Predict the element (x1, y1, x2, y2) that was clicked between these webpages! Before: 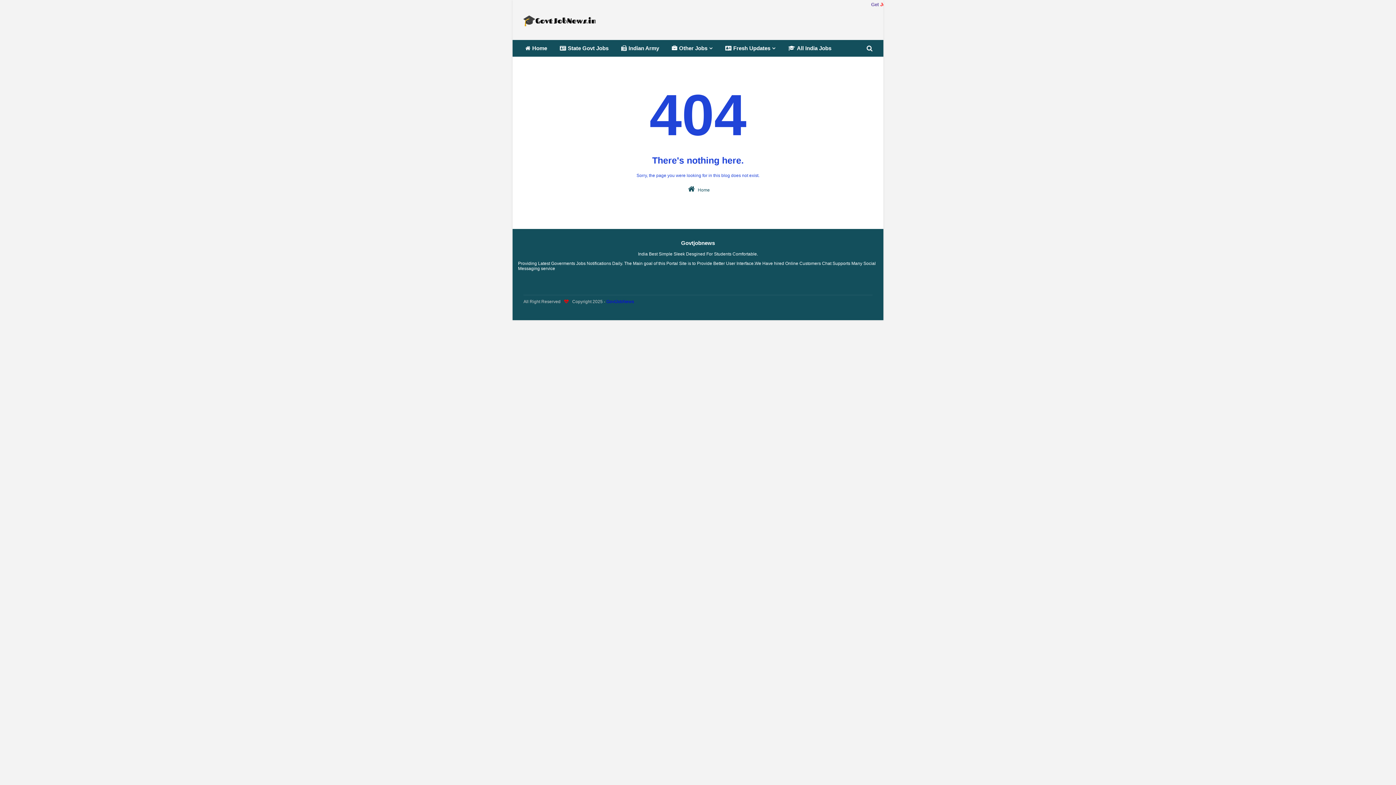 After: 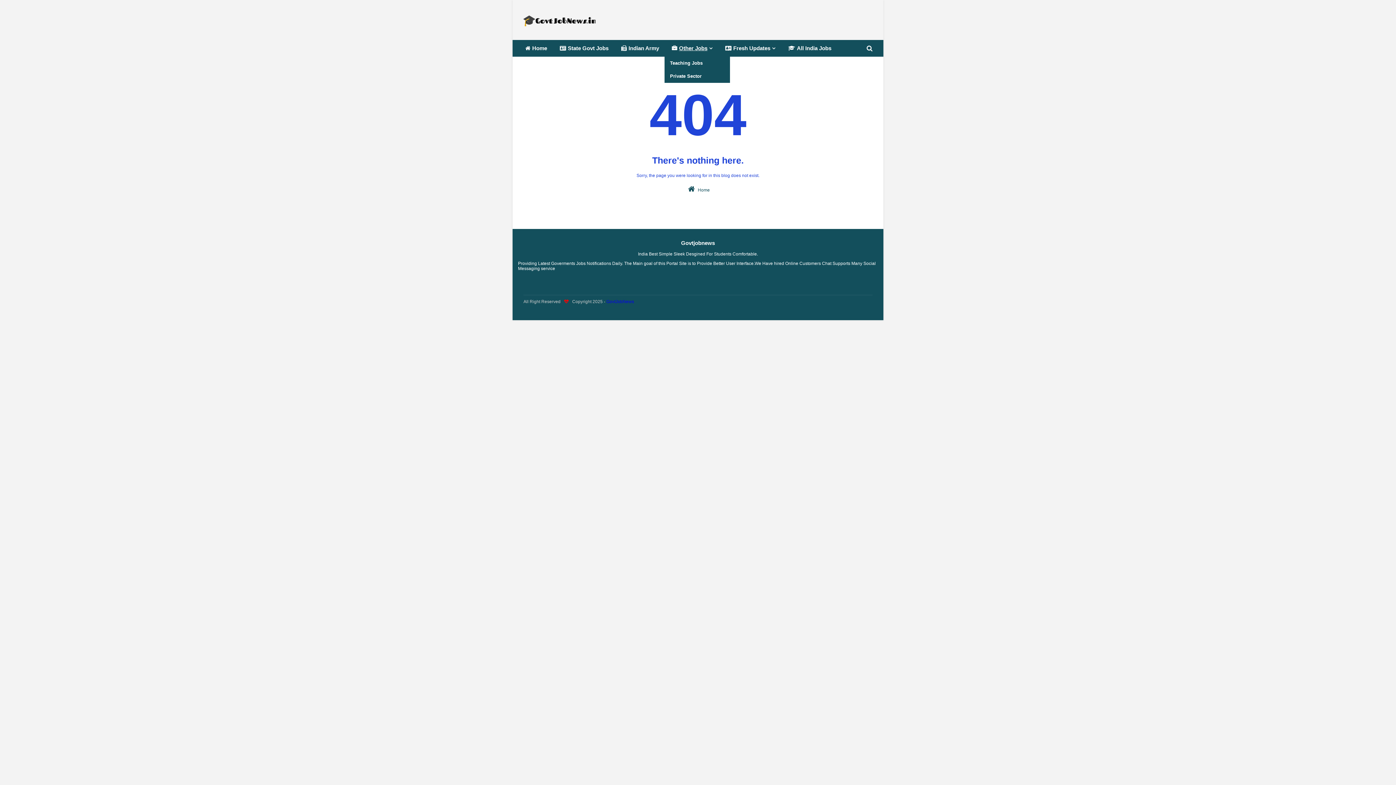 Action: label: Other Jobs bbox: (664, 40, 718, 56)